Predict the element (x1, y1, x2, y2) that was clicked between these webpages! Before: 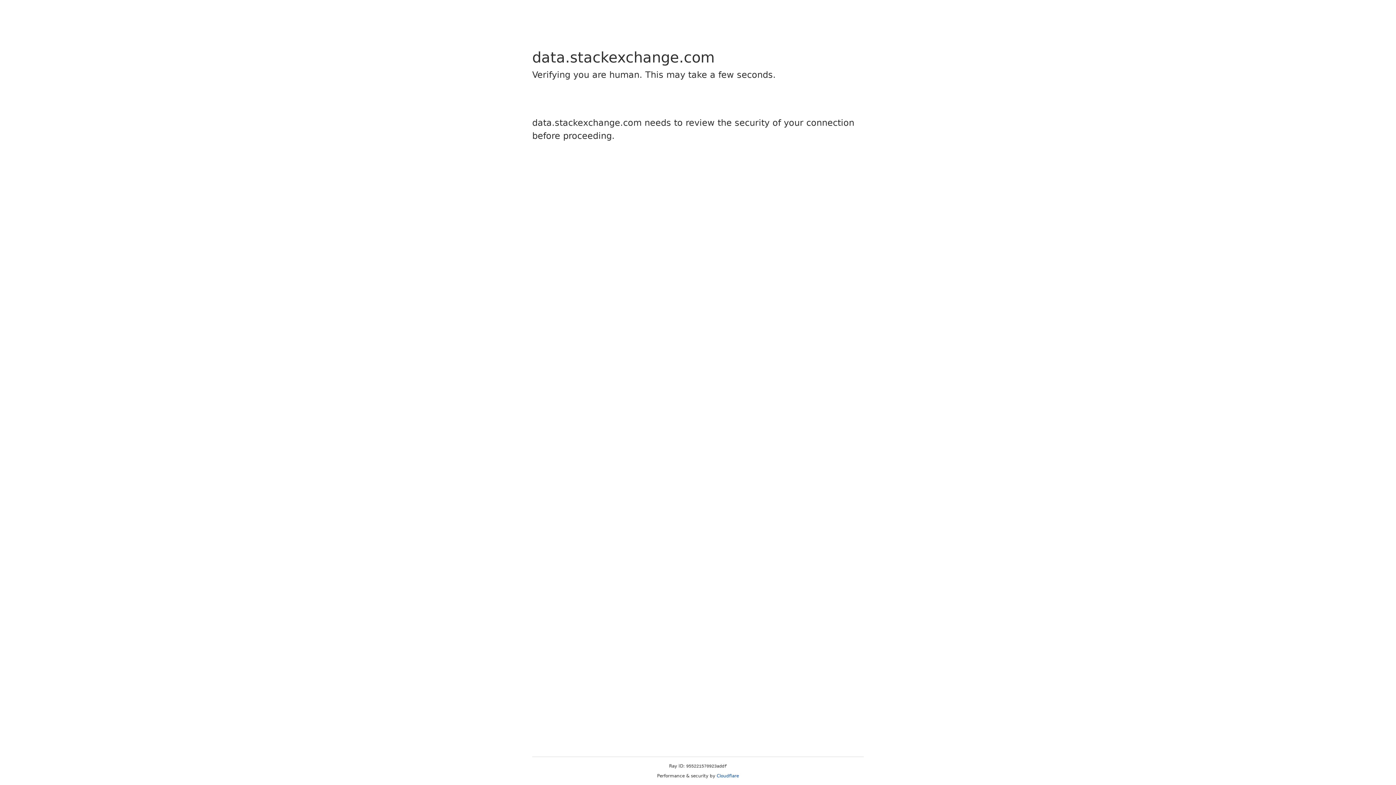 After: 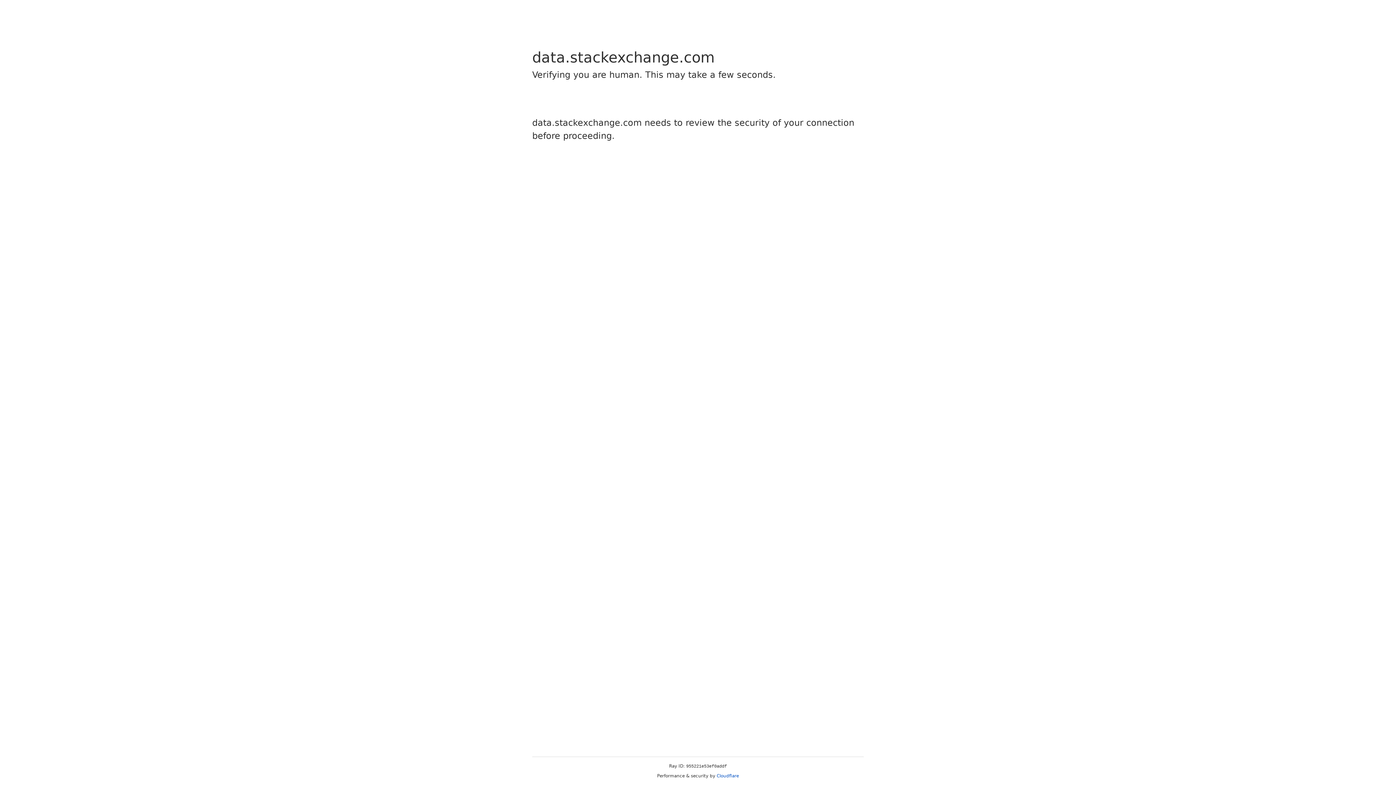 Action: bbox: (716, 773, 739, 778) label: Cloudflare